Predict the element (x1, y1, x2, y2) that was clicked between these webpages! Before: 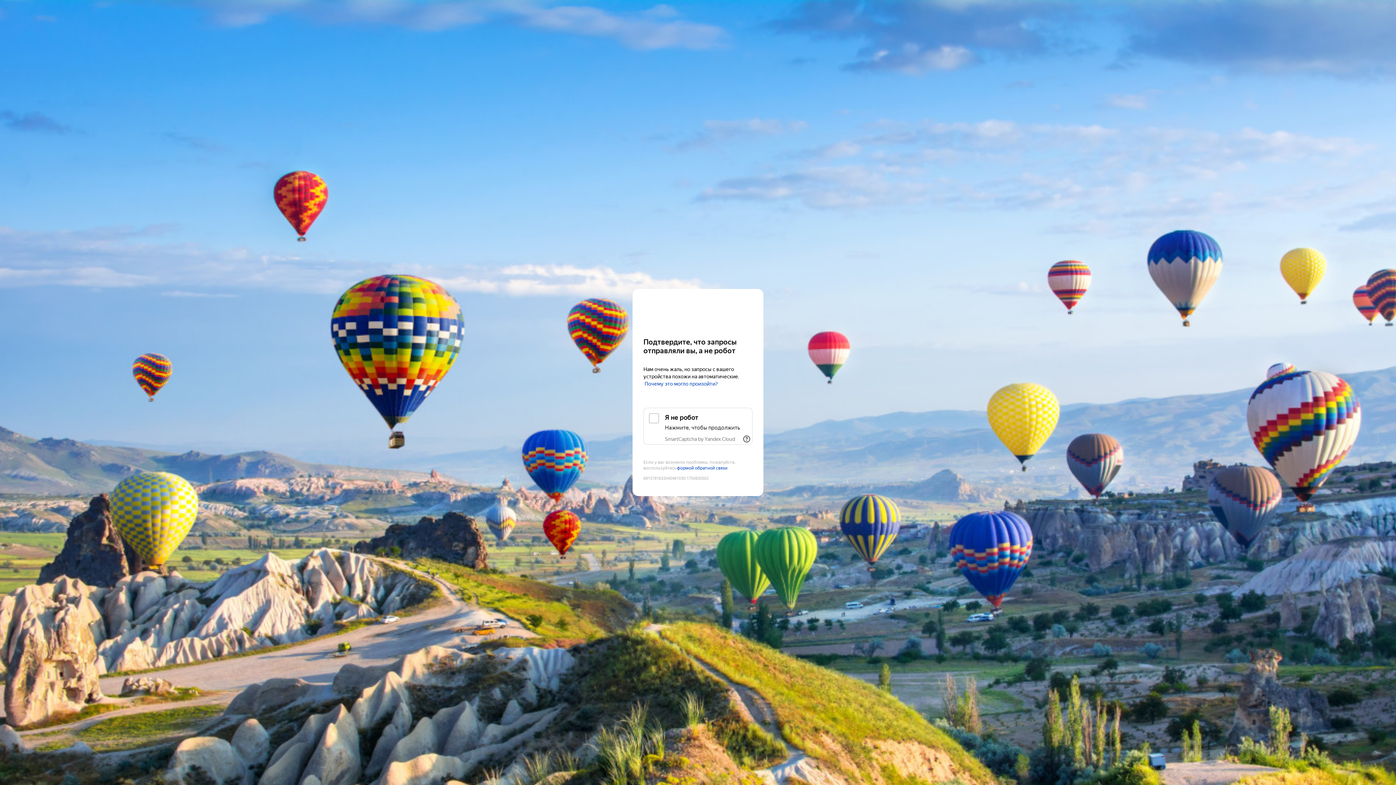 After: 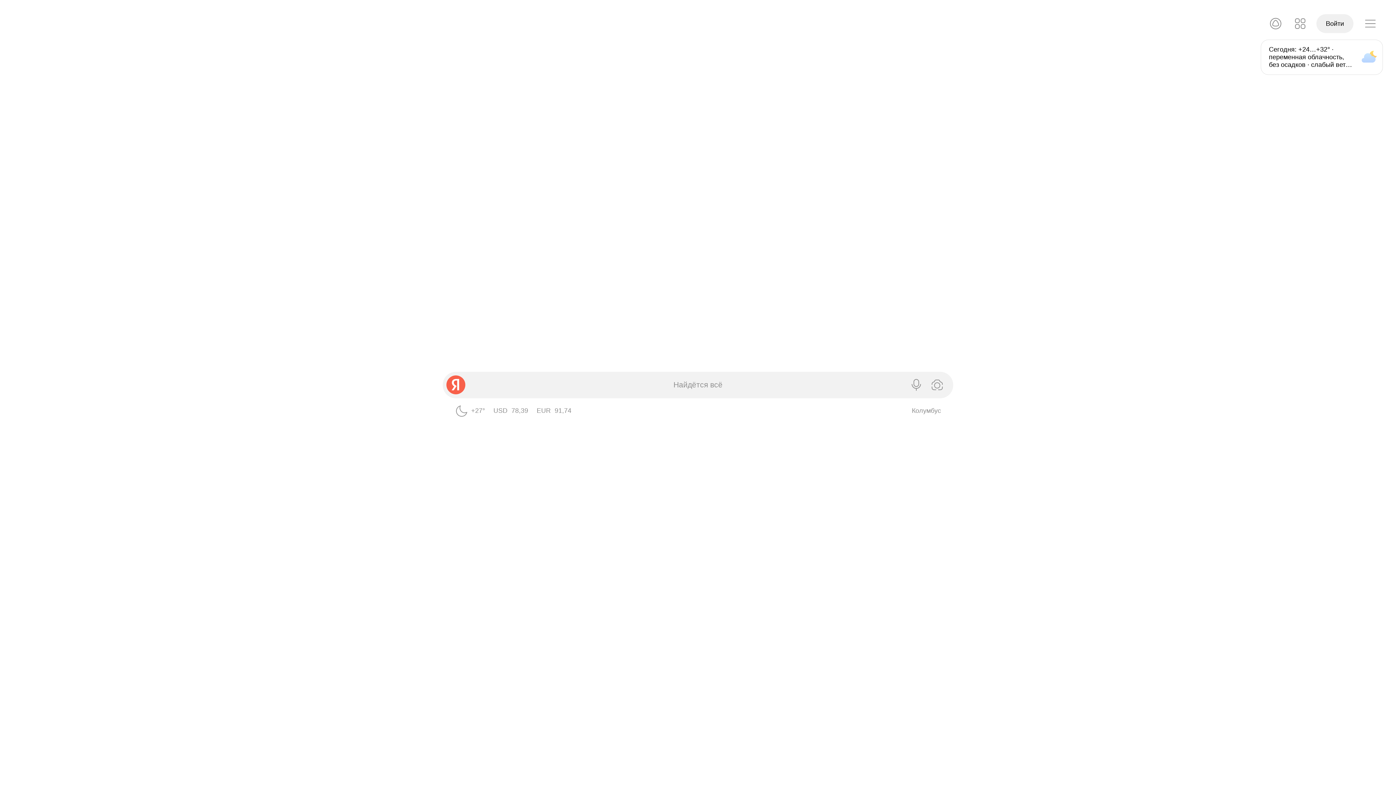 Action: label: Yandex bbox: (643, 303, 752, 316)